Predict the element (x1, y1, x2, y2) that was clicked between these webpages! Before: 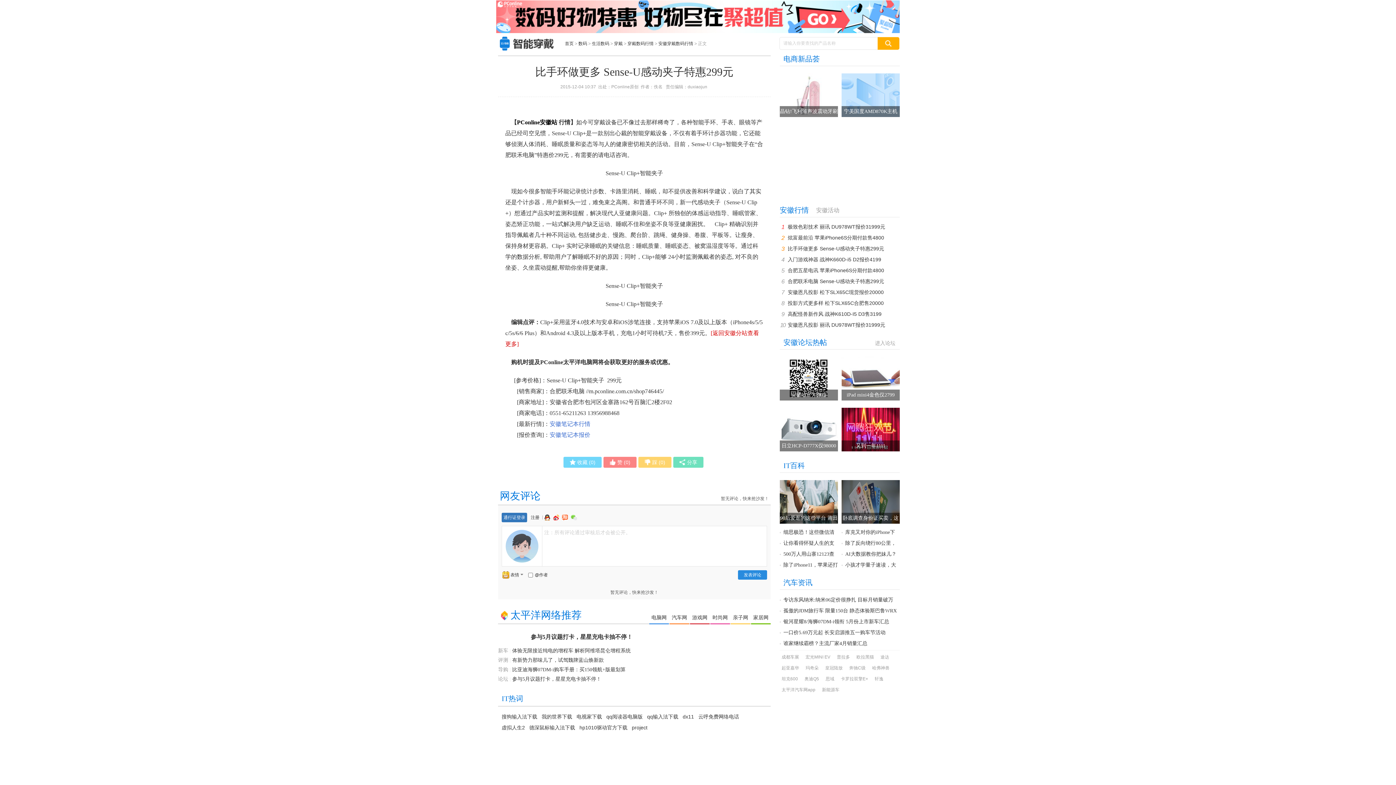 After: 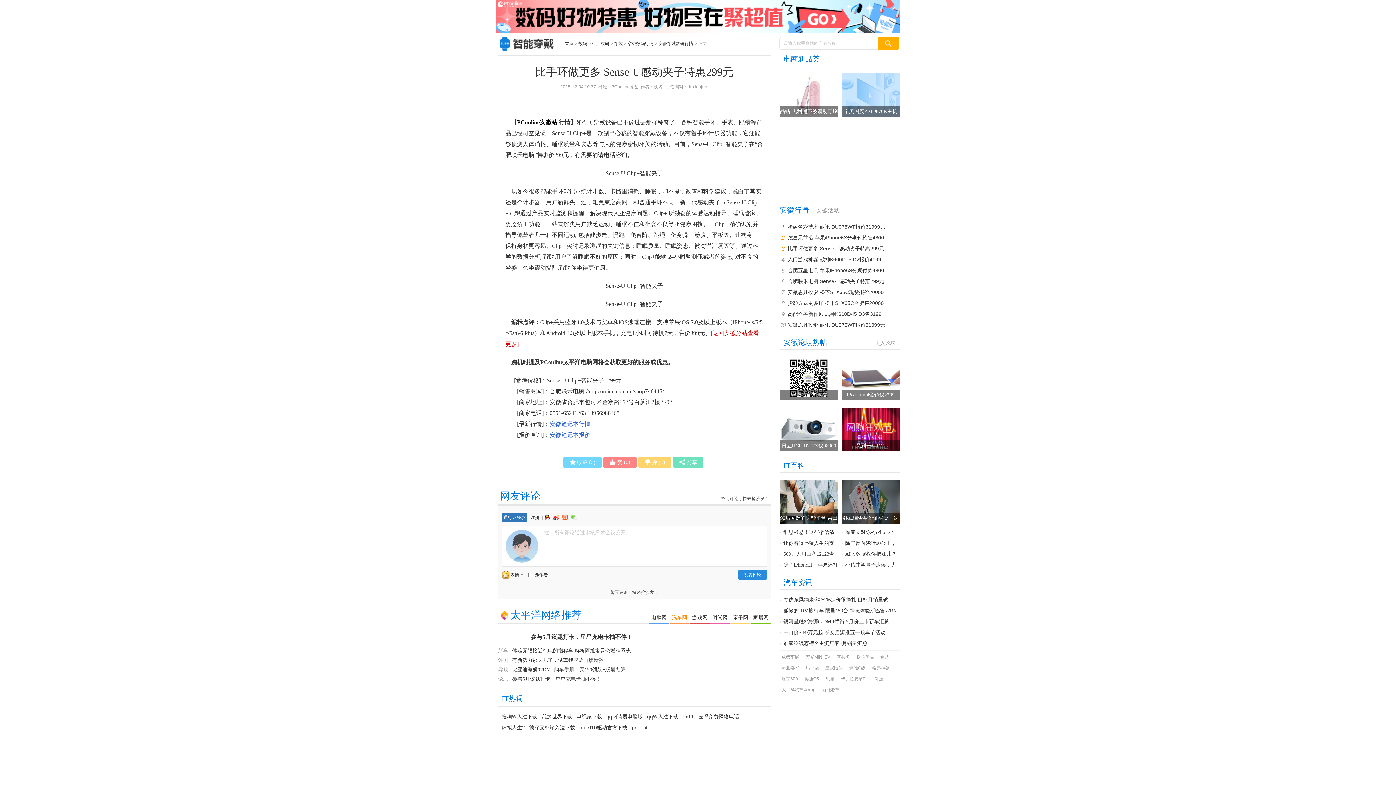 Action: label: 汽车网 bbox: (669, 611, 689, 624)